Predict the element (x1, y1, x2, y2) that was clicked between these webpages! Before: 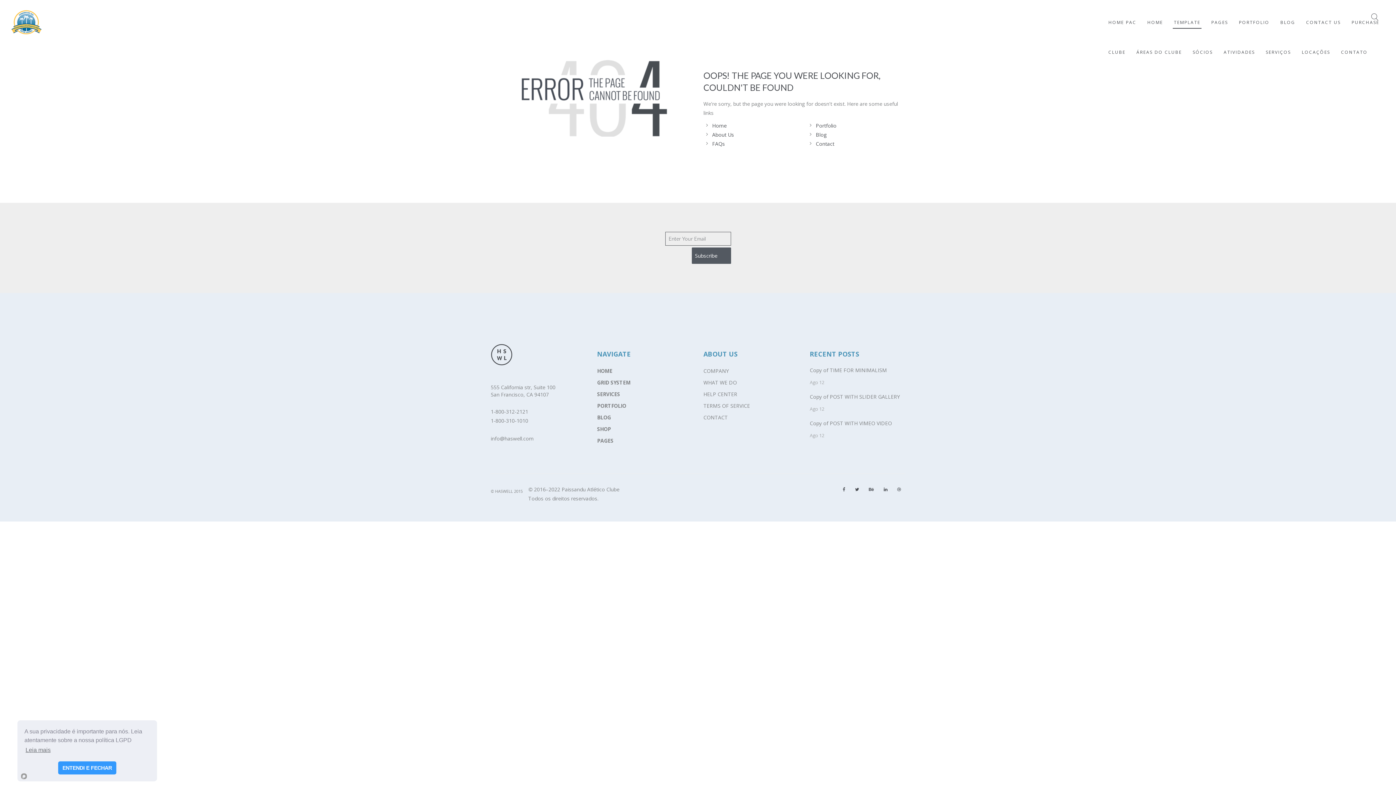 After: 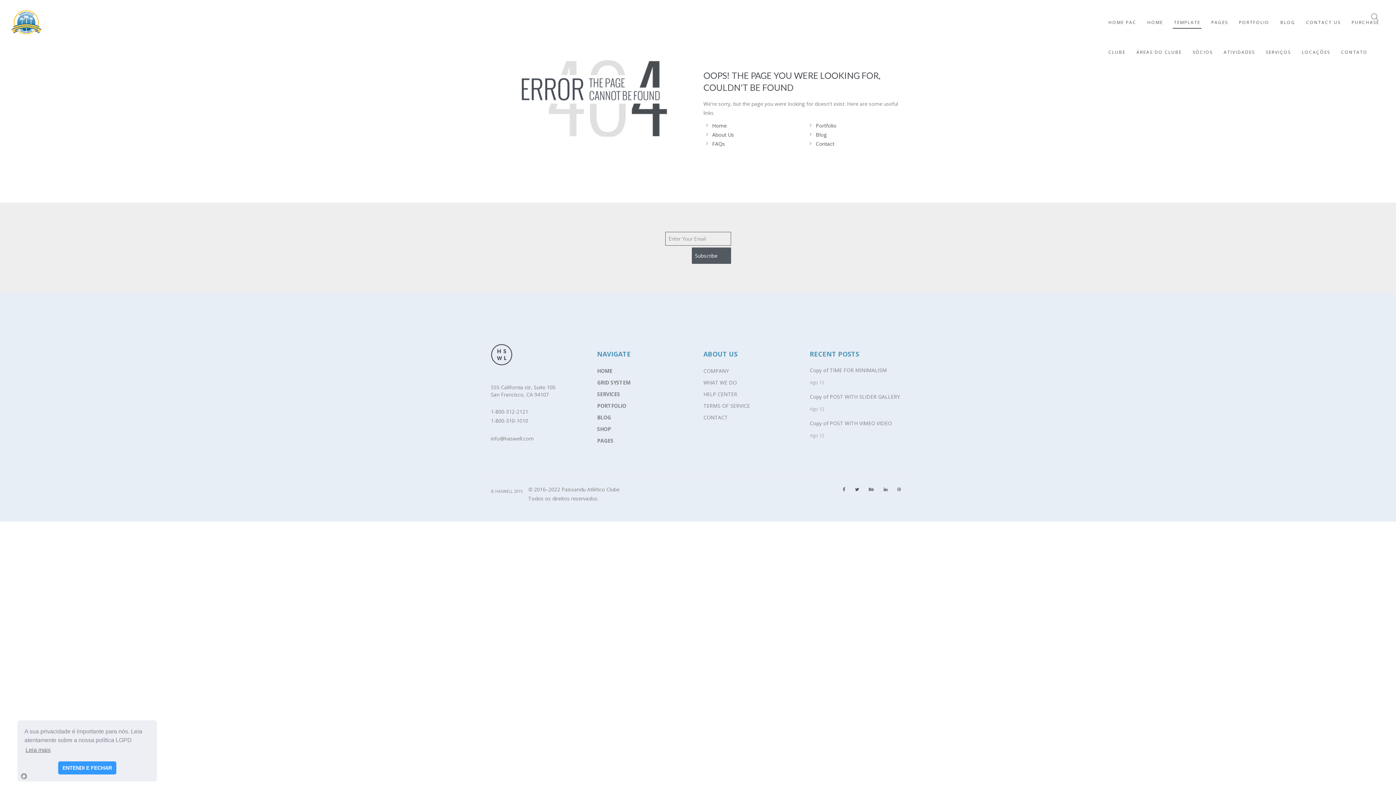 Action: label: TEMPLATE bbox: (1173, 5, 1201, 28)